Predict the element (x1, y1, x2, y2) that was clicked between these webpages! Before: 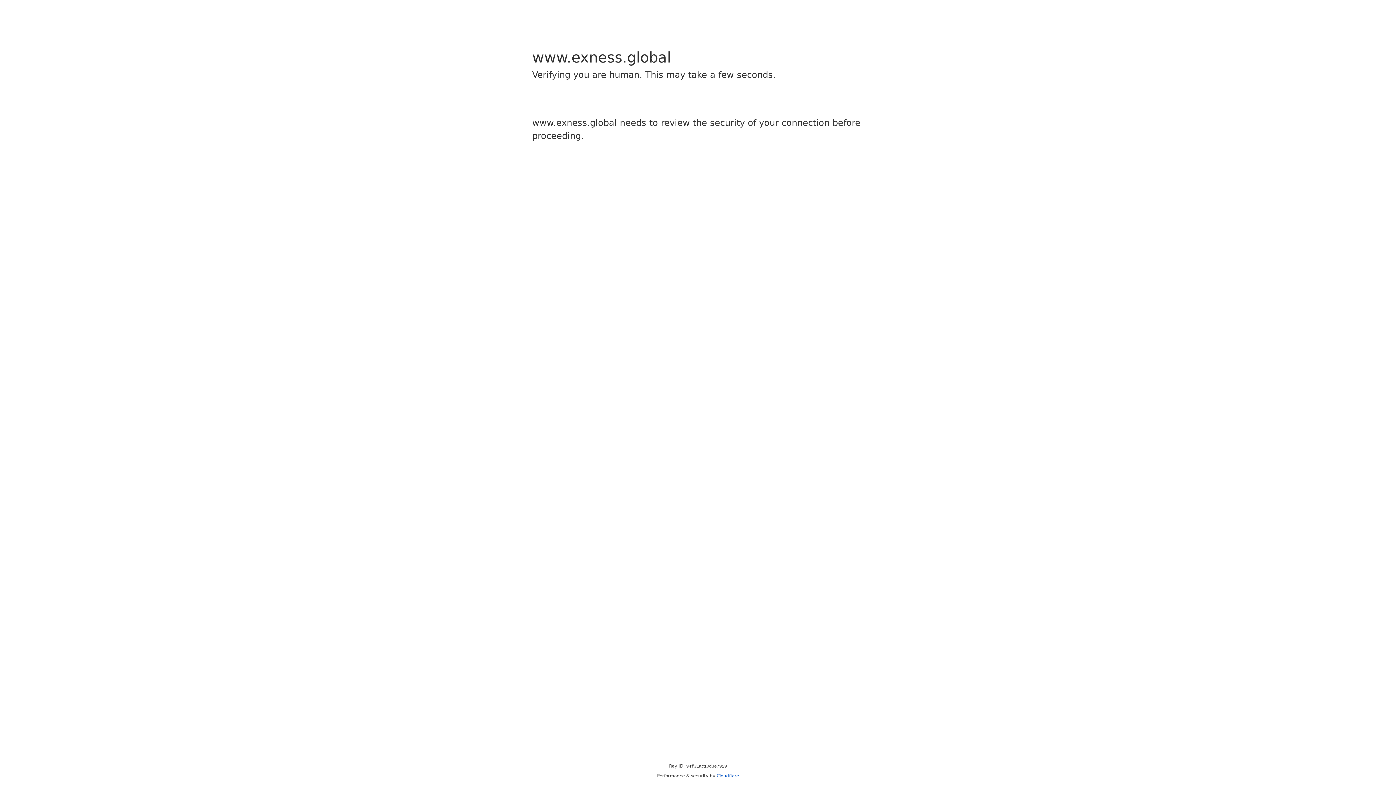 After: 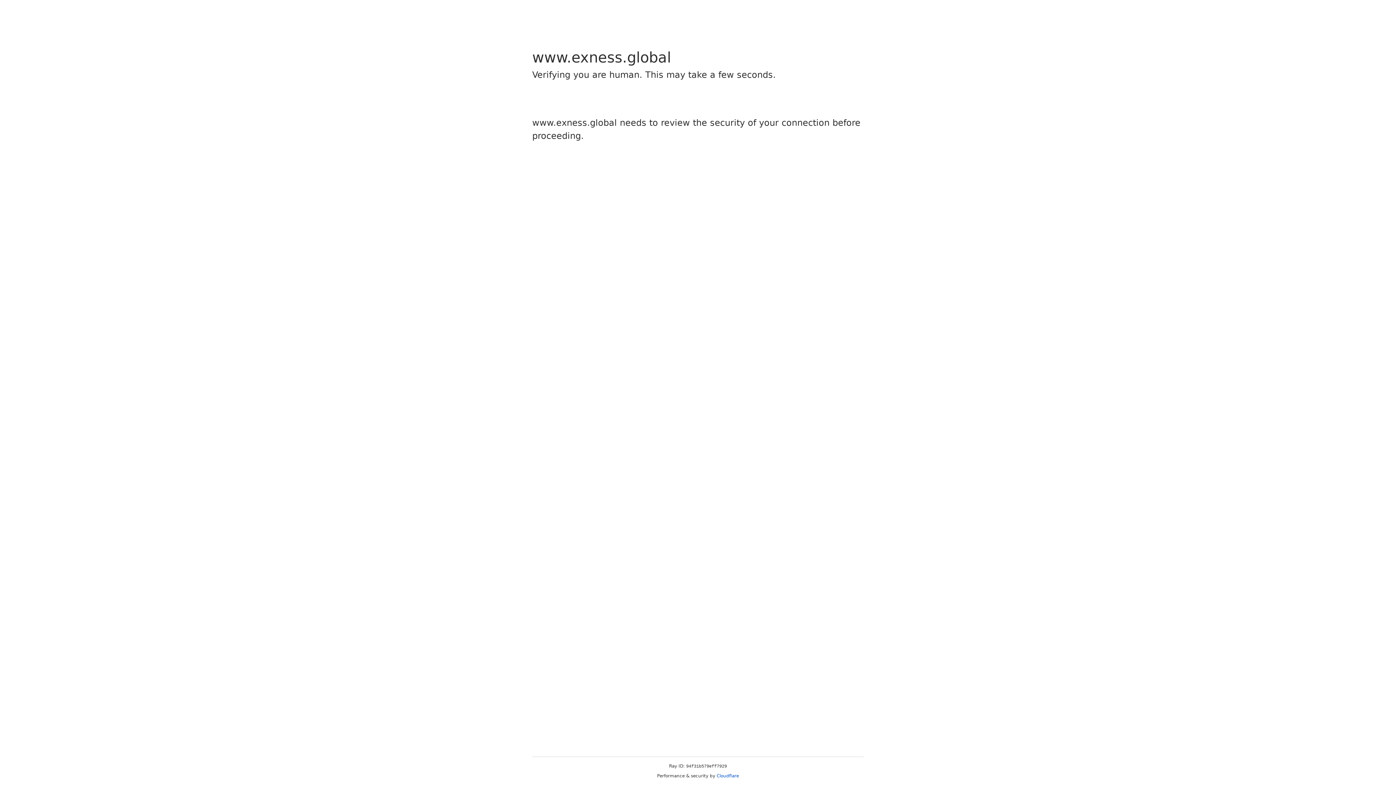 Action: bbox: (716, 773, 739, 778) label: Cloudflare